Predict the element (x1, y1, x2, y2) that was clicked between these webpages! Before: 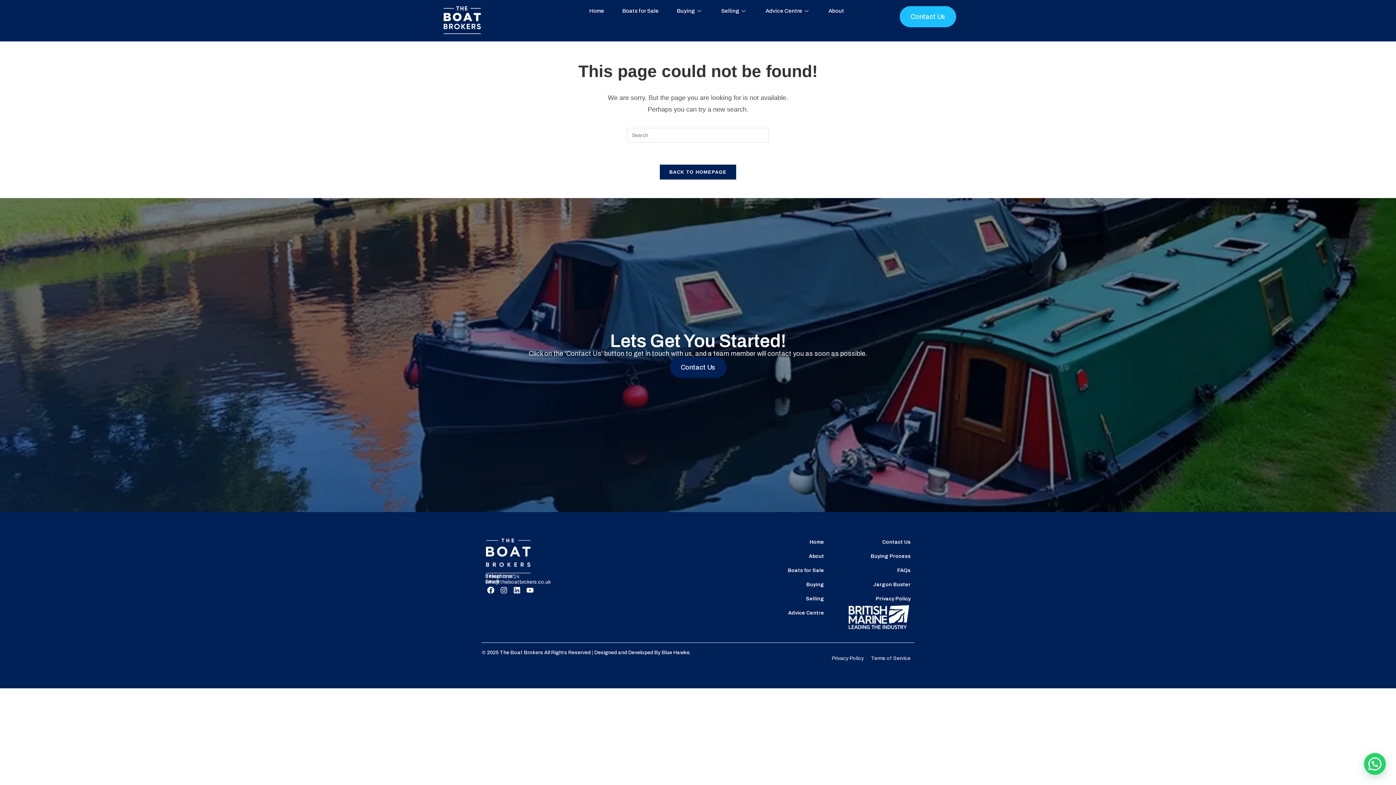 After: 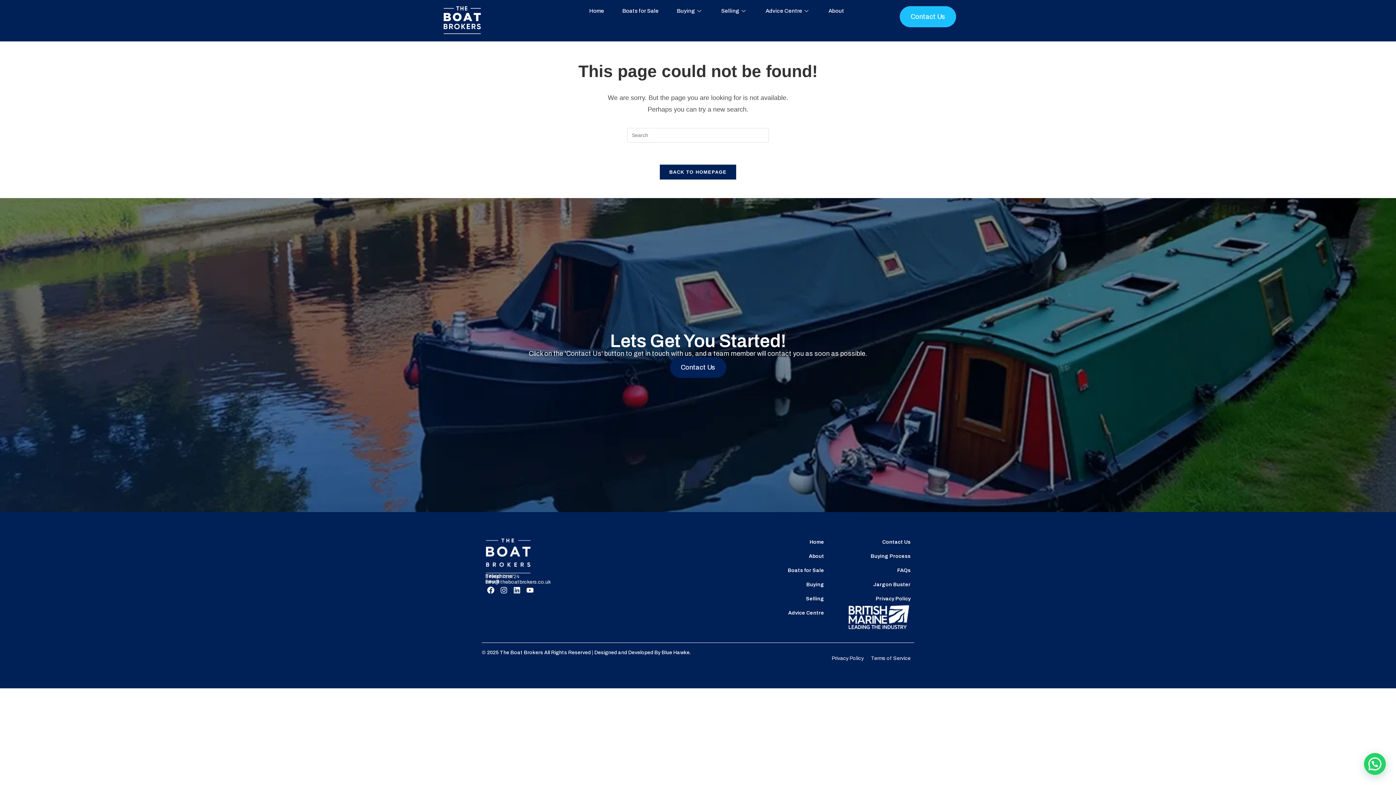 Action: bbox: (485, 579, 550, 585) label: info@theboatbrokers.co.uk